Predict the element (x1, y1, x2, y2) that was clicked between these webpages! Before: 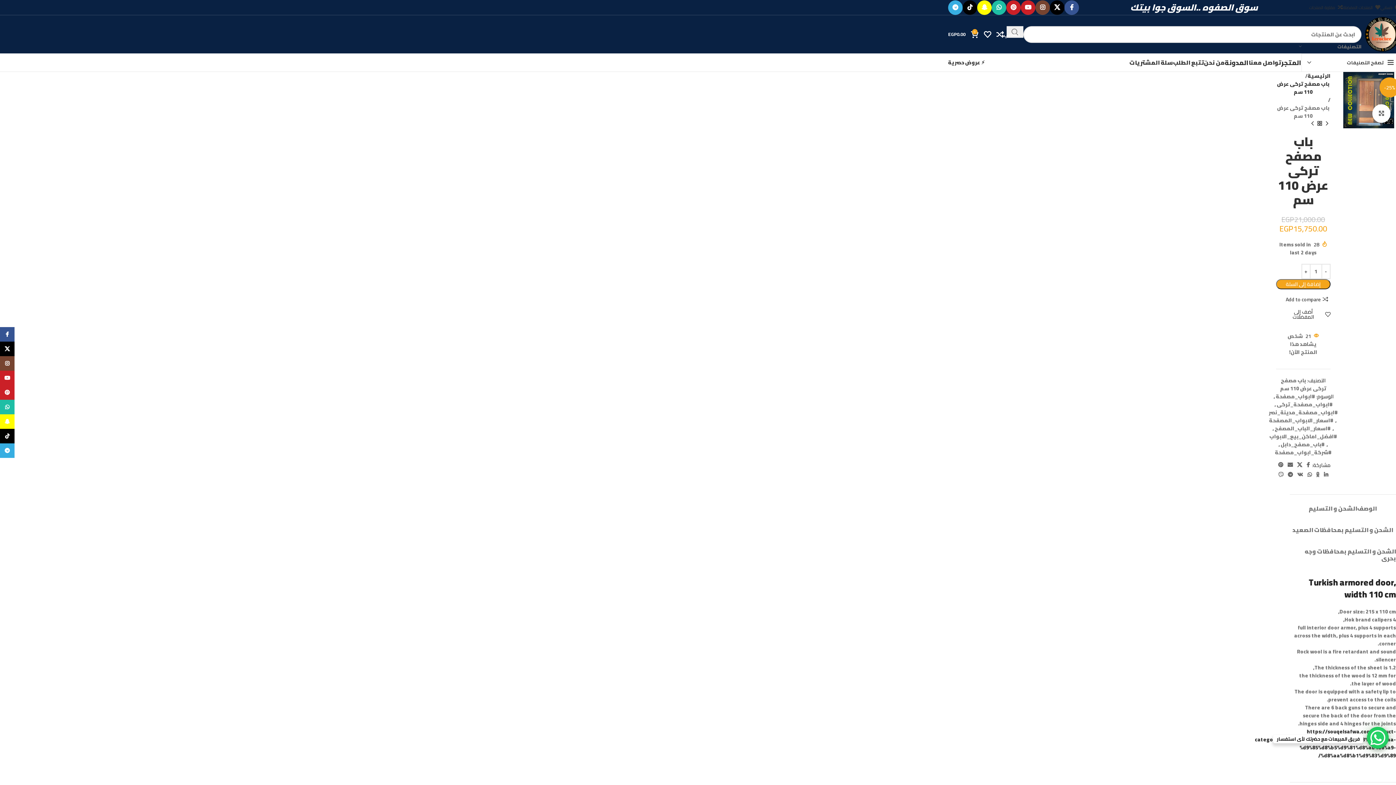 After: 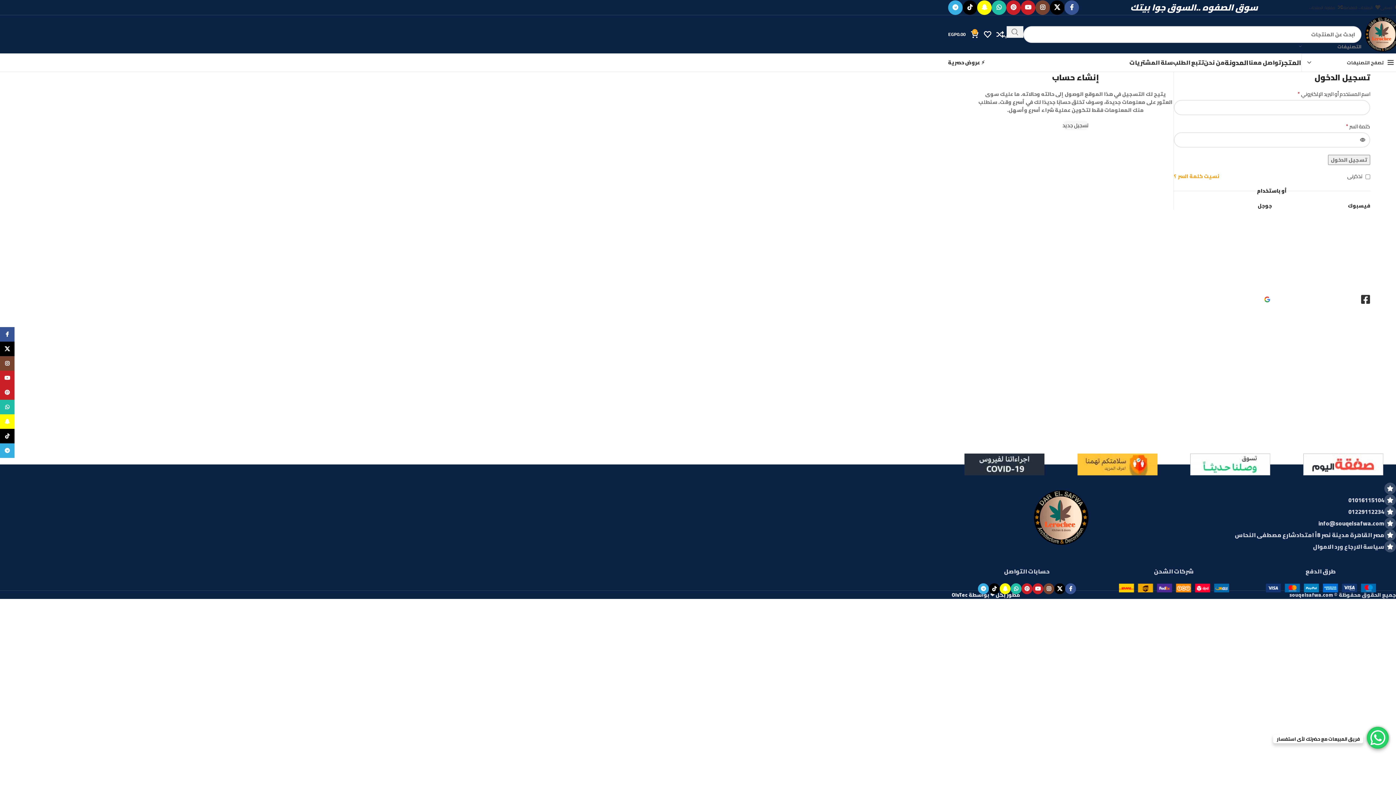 Action: label: حسابي bbox: (1380, 0, 1400, 14)